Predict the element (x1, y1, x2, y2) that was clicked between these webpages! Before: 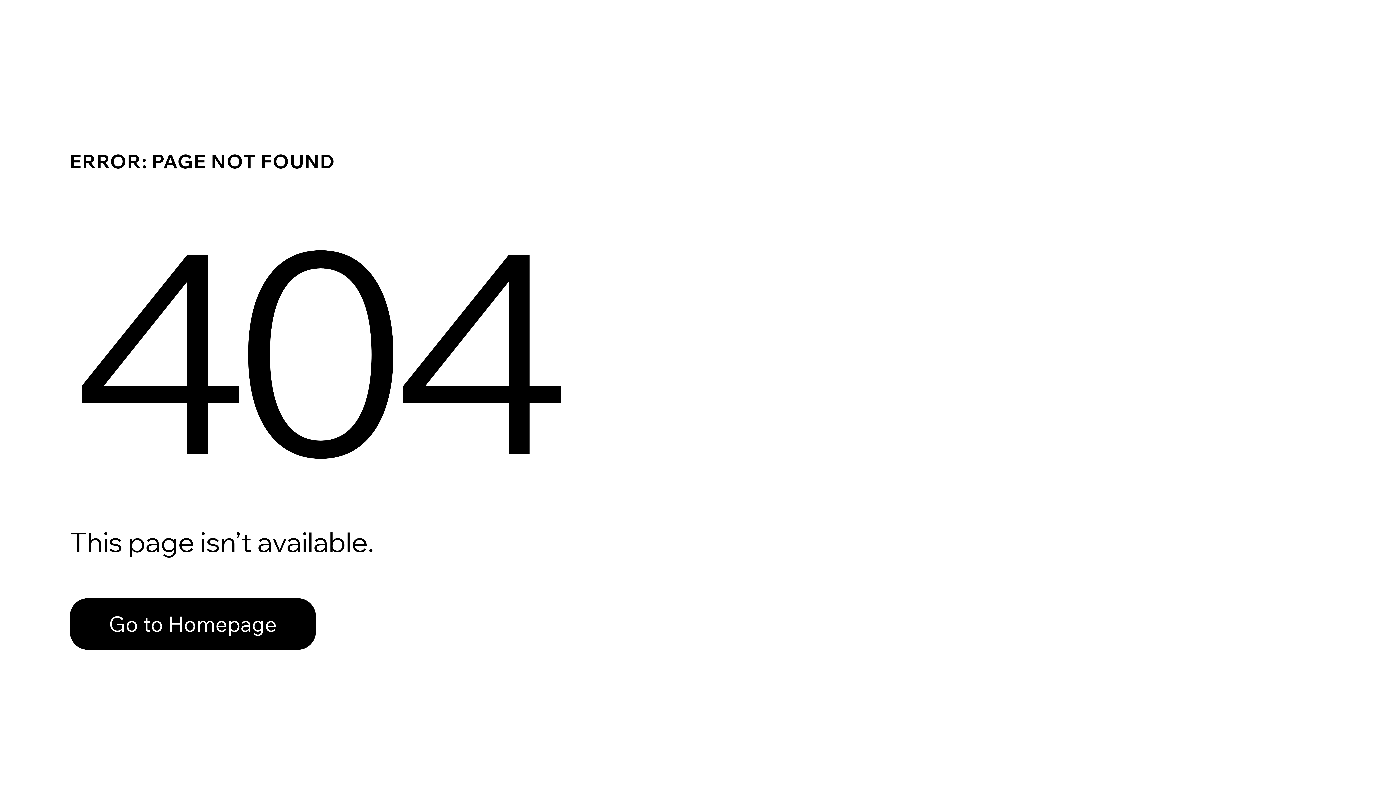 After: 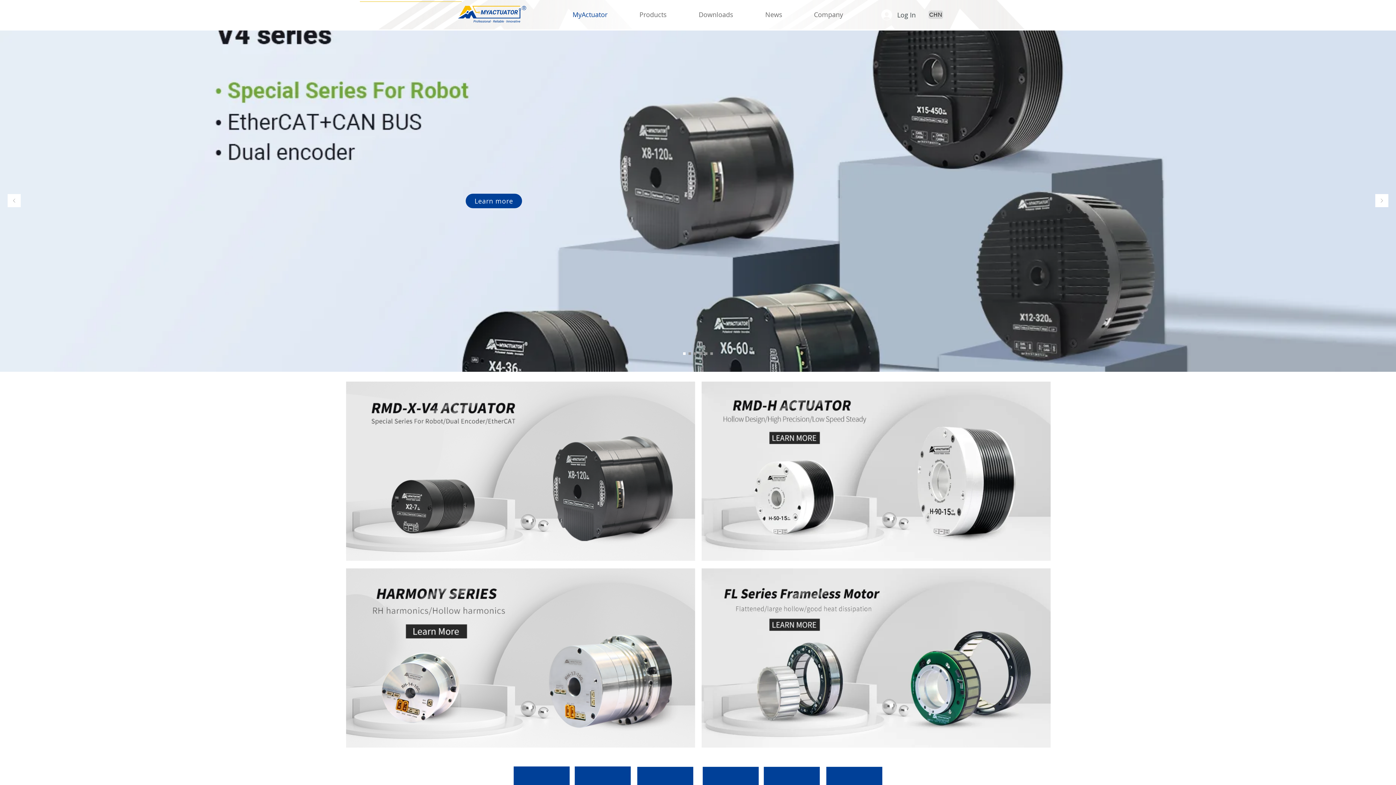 Action: label: Go to Homepage bbox: (69, 582, 768, 659)